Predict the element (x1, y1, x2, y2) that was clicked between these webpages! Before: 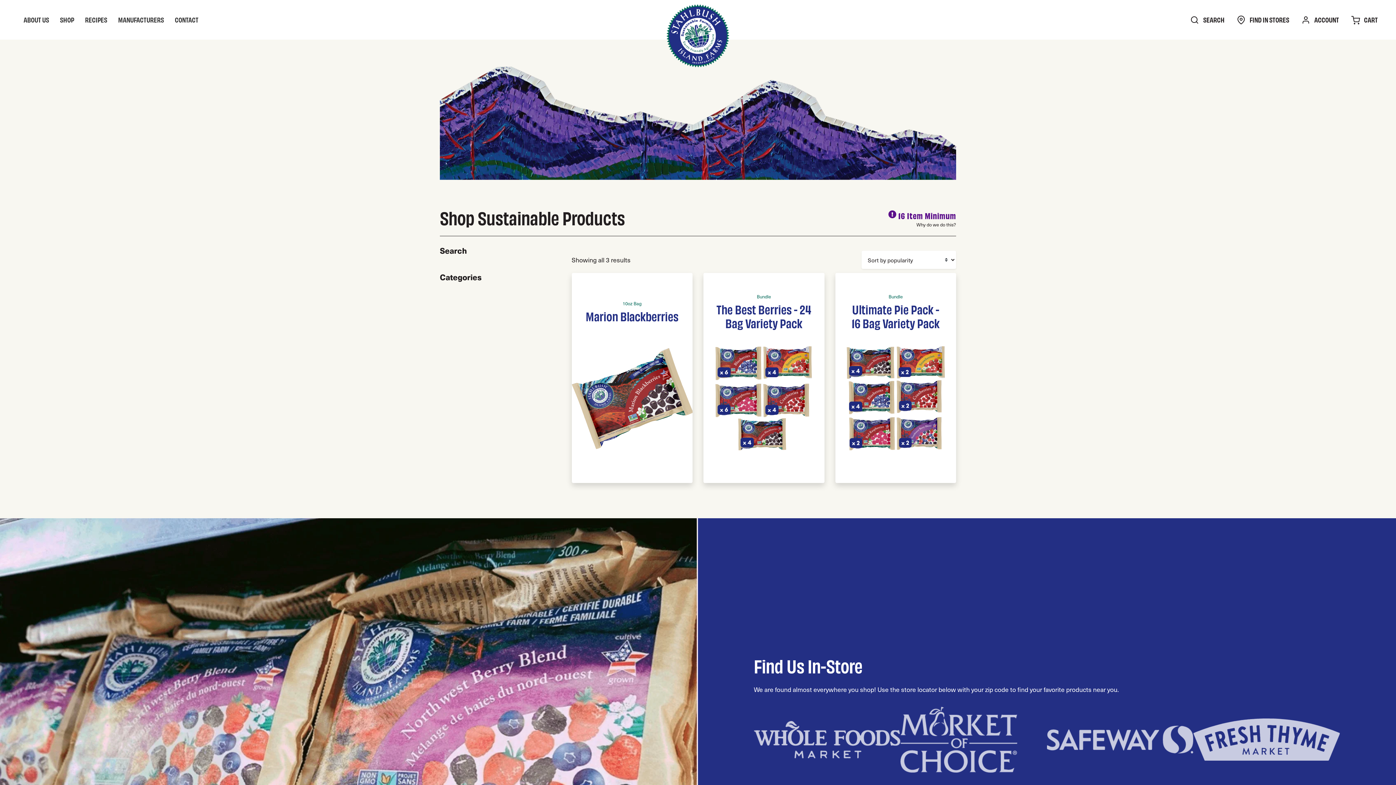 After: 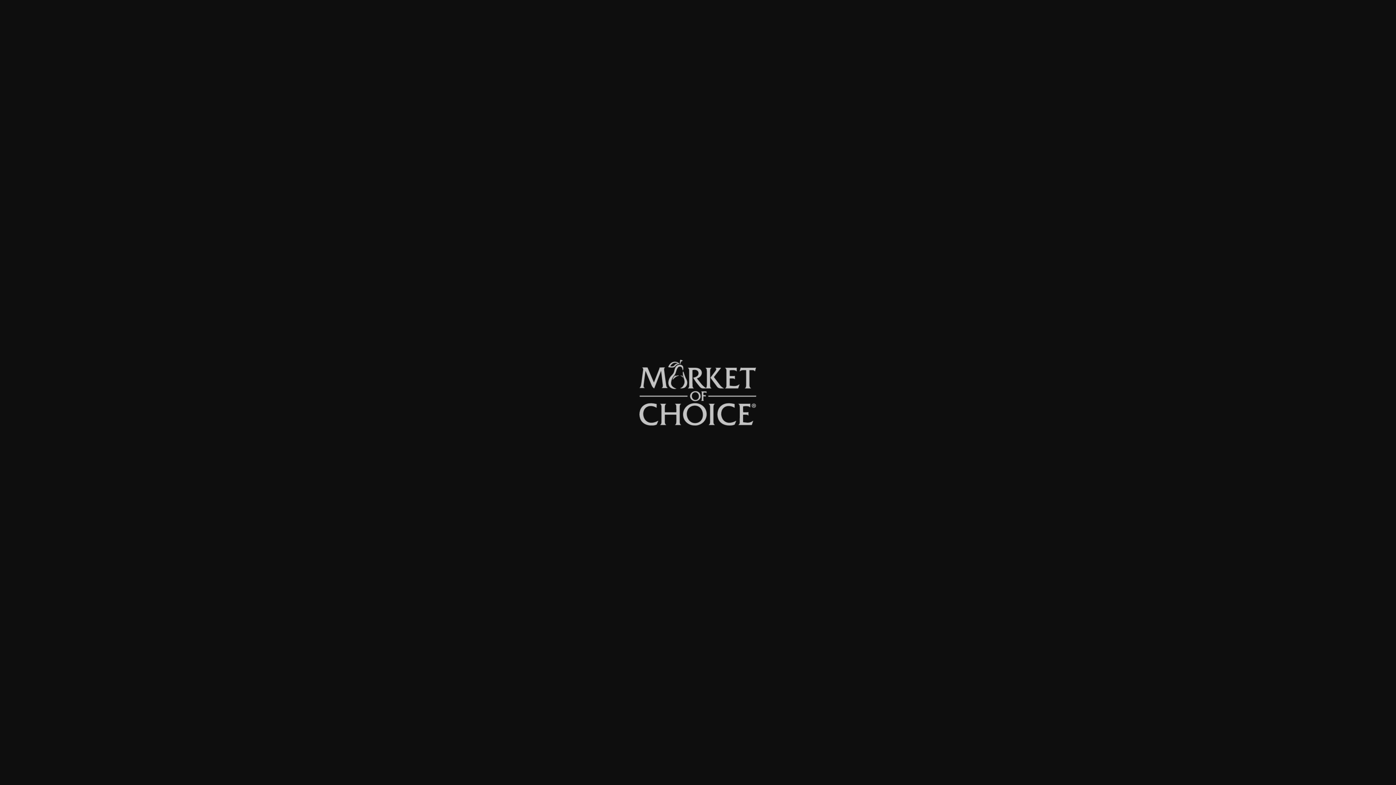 Action: bbox: (900, 707, 1017, 772)